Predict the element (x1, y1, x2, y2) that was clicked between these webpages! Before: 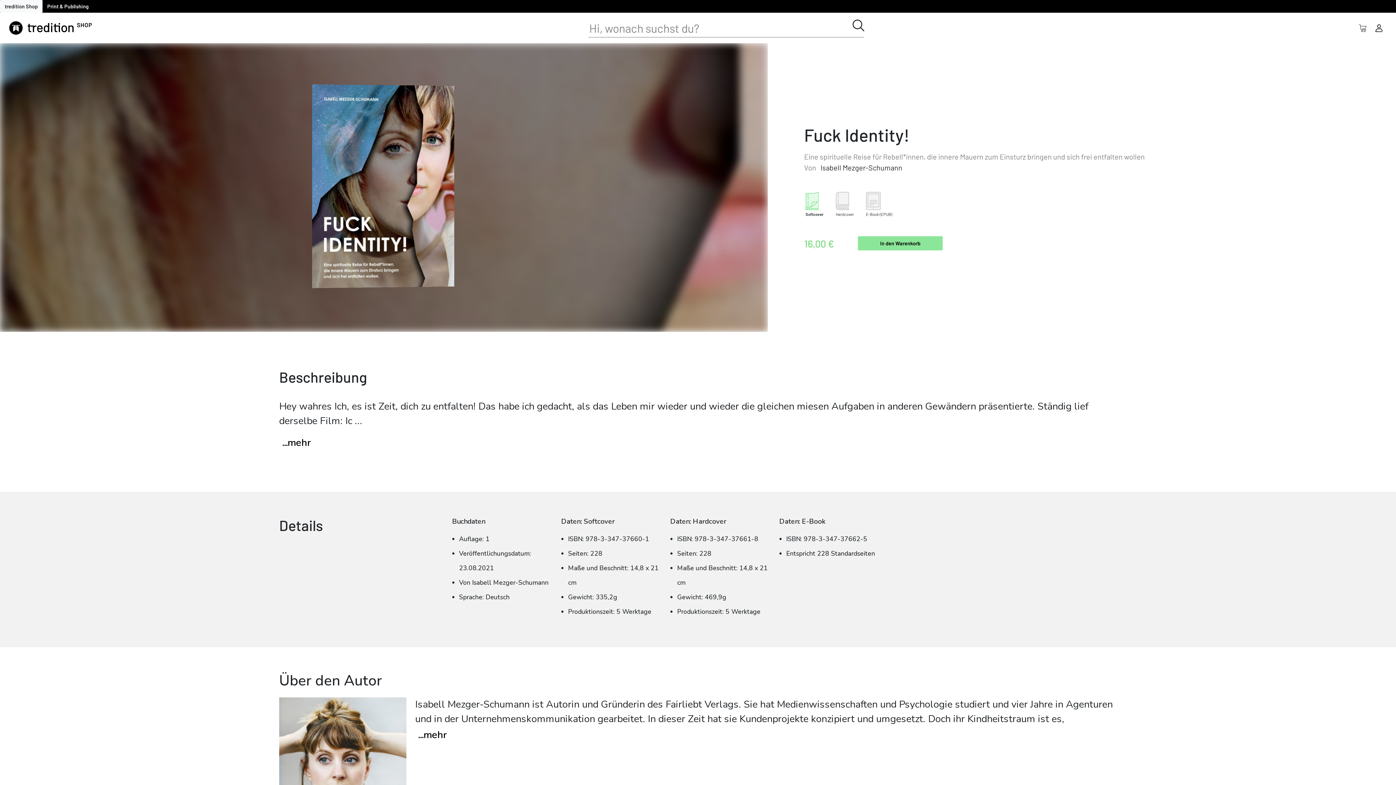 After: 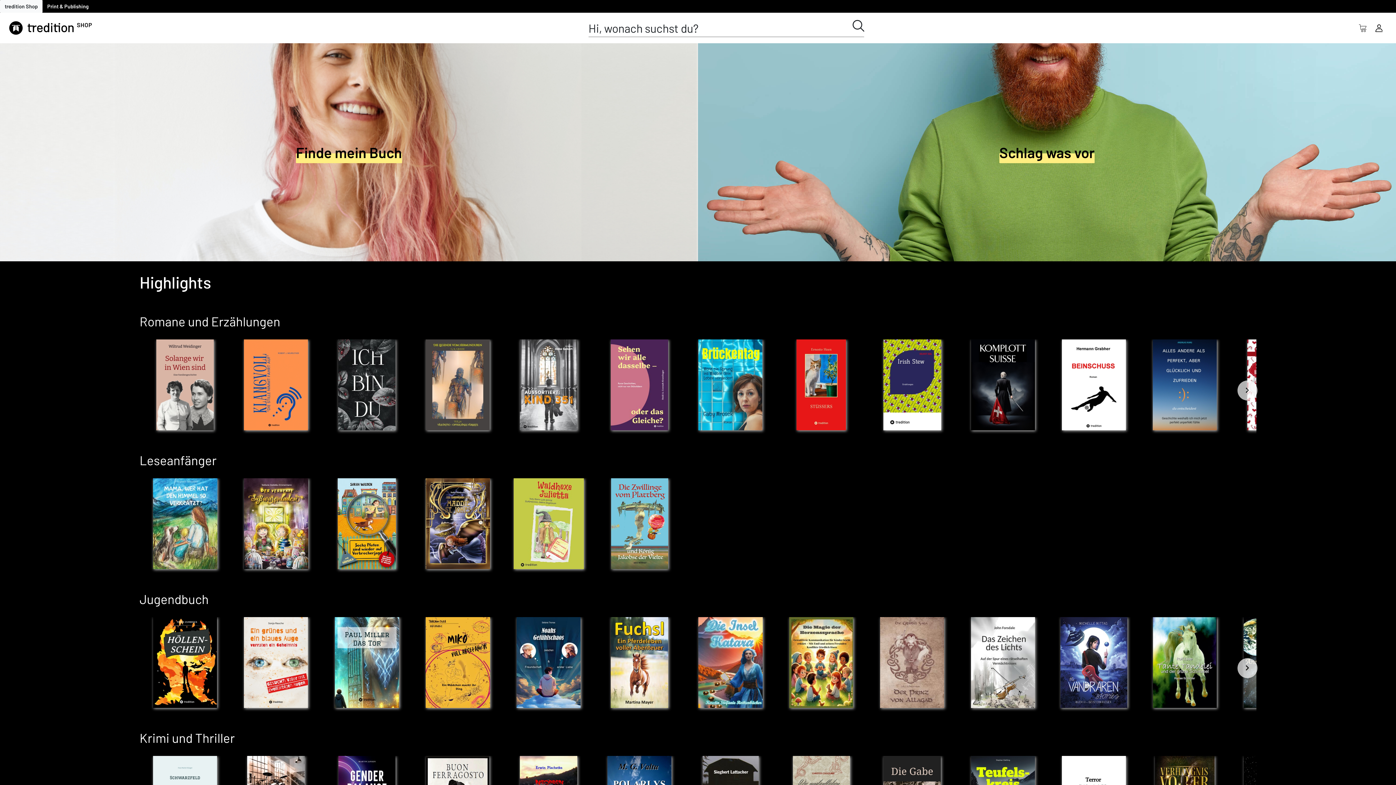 Action: bbox: (8, 23, 106, 30)